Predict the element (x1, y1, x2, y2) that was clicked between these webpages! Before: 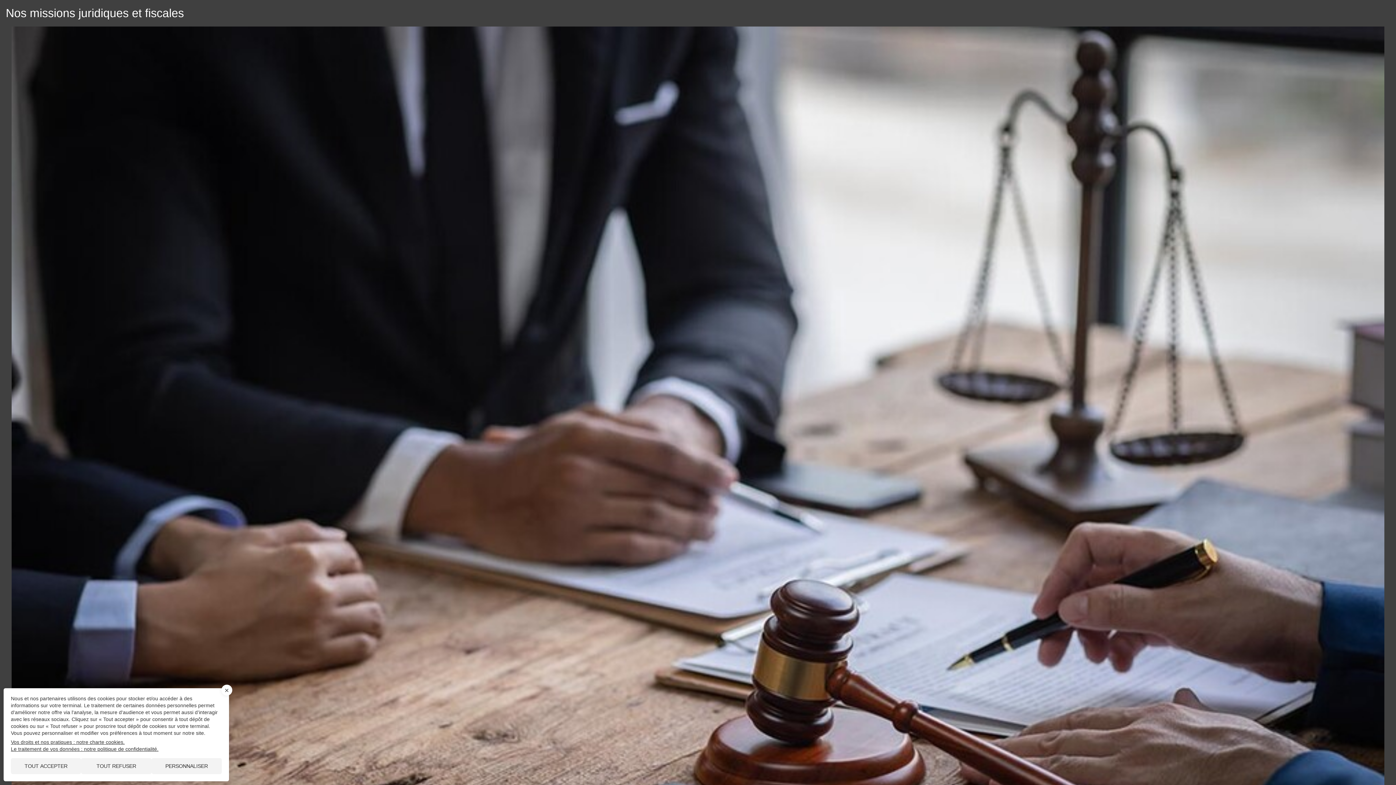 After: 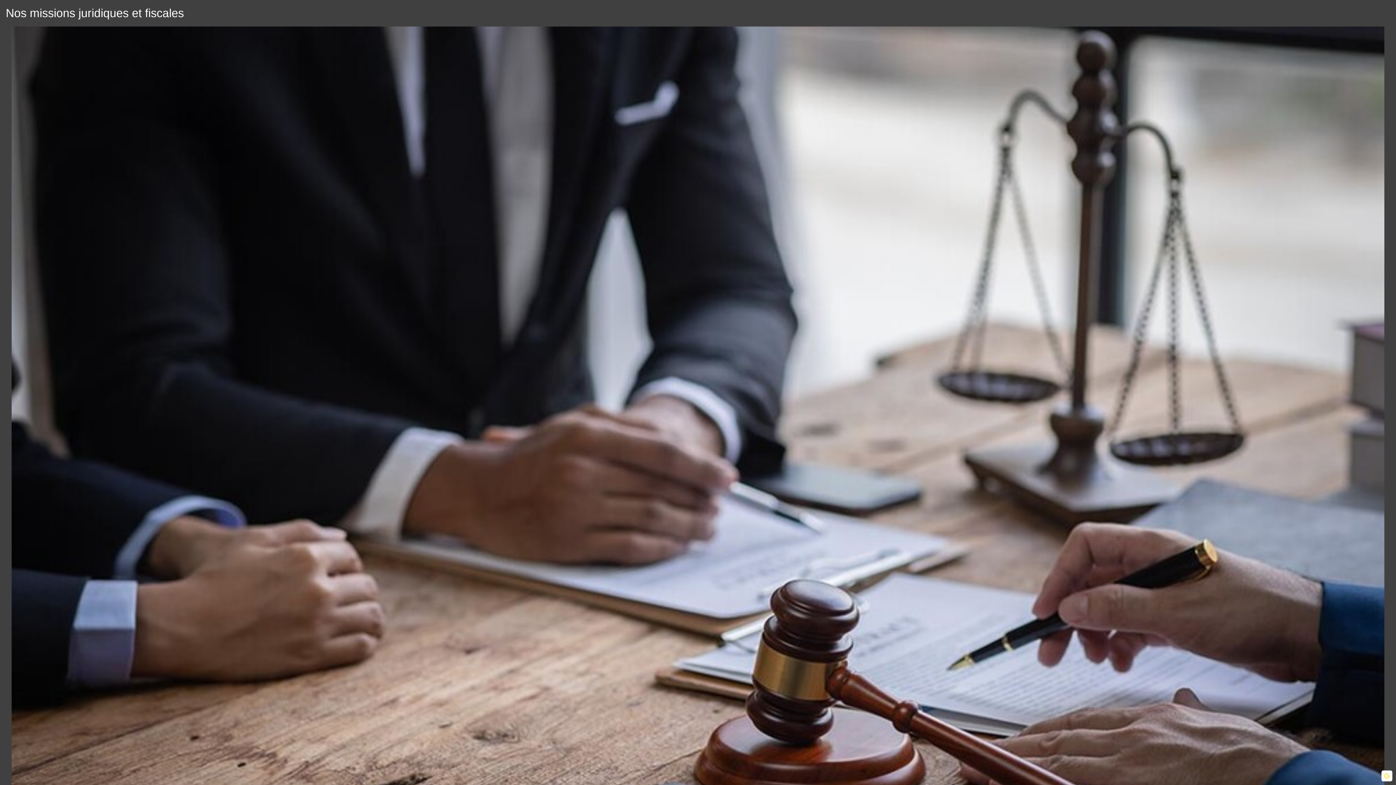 Action: bbox: (10, 758, 81, 774) label: Cookies : Tout accepter